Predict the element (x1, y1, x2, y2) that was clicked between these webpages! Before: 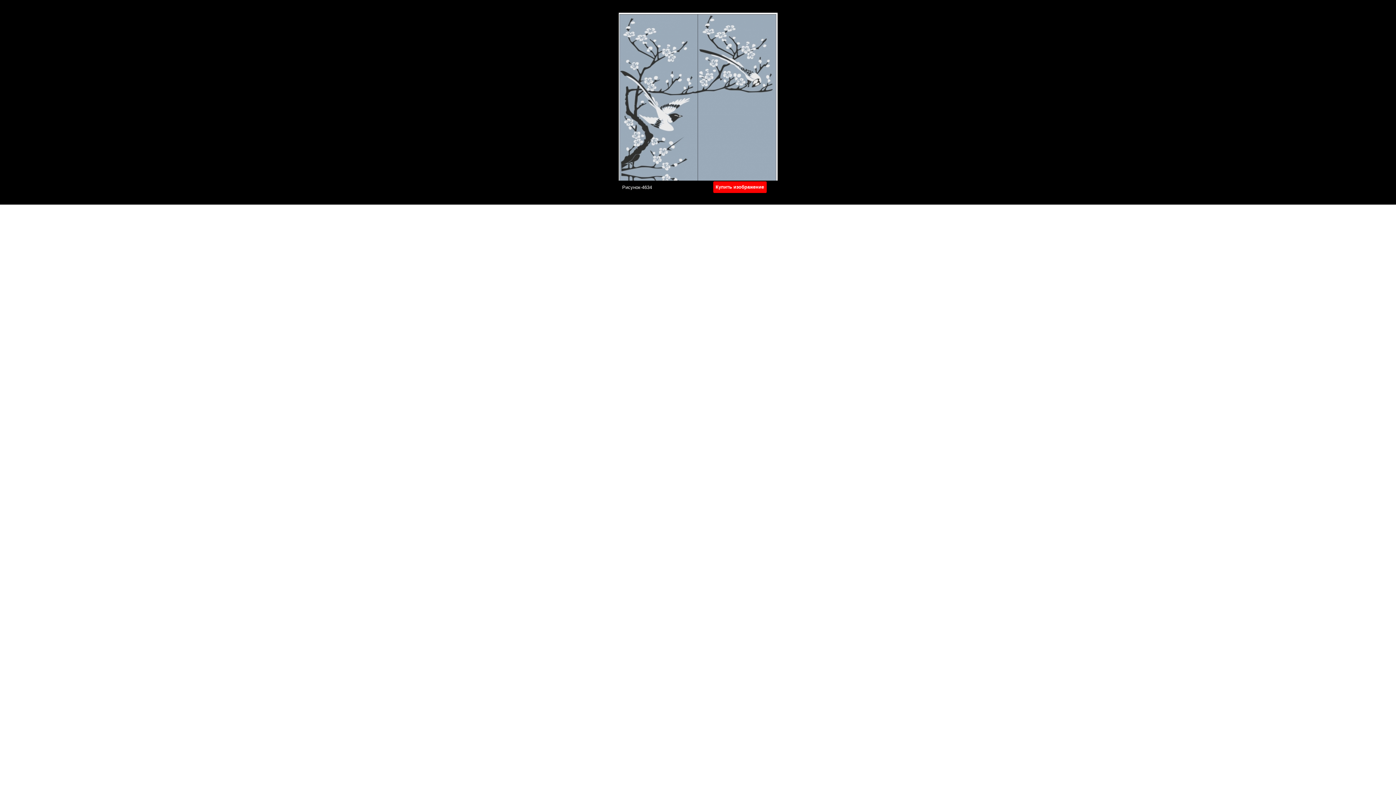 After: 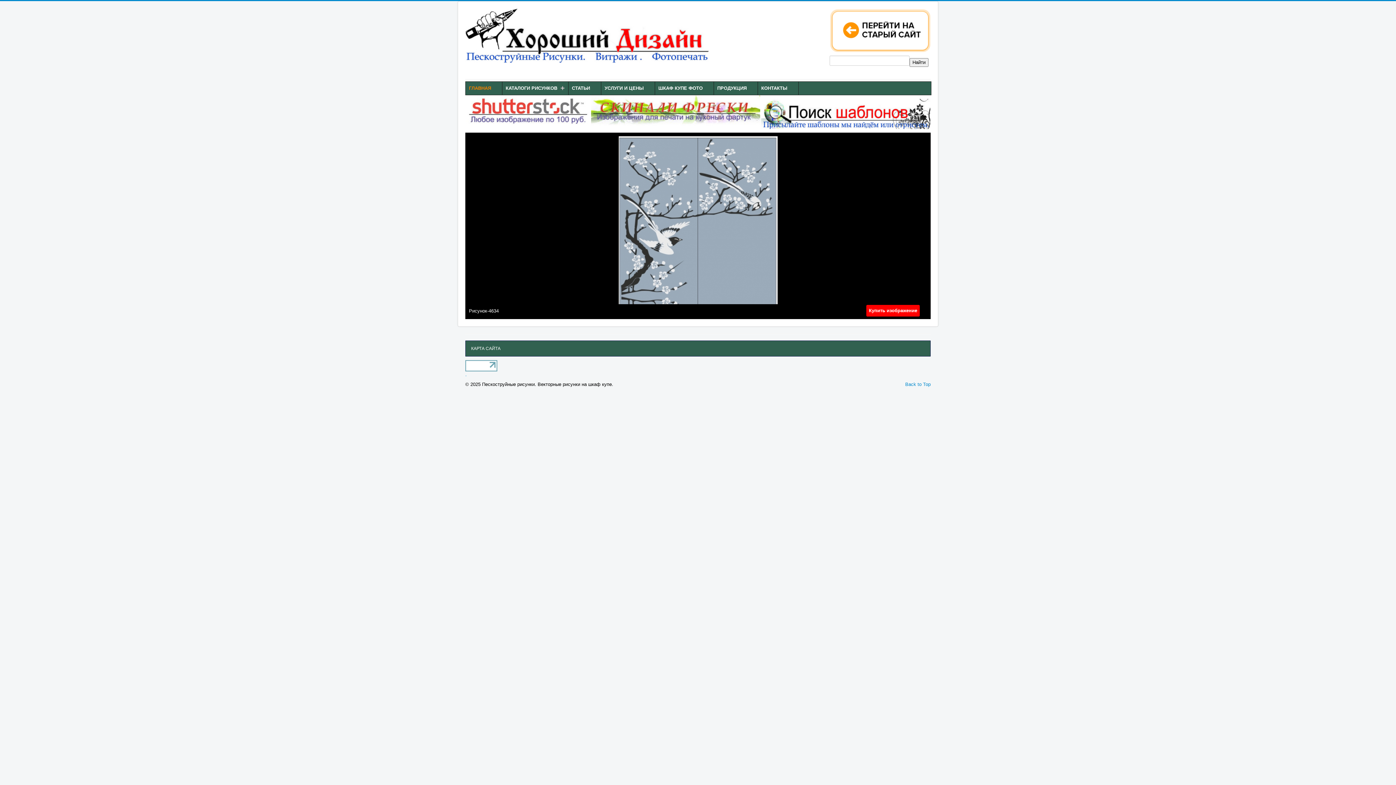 Action: bbox: (618, 100, 777, 105)